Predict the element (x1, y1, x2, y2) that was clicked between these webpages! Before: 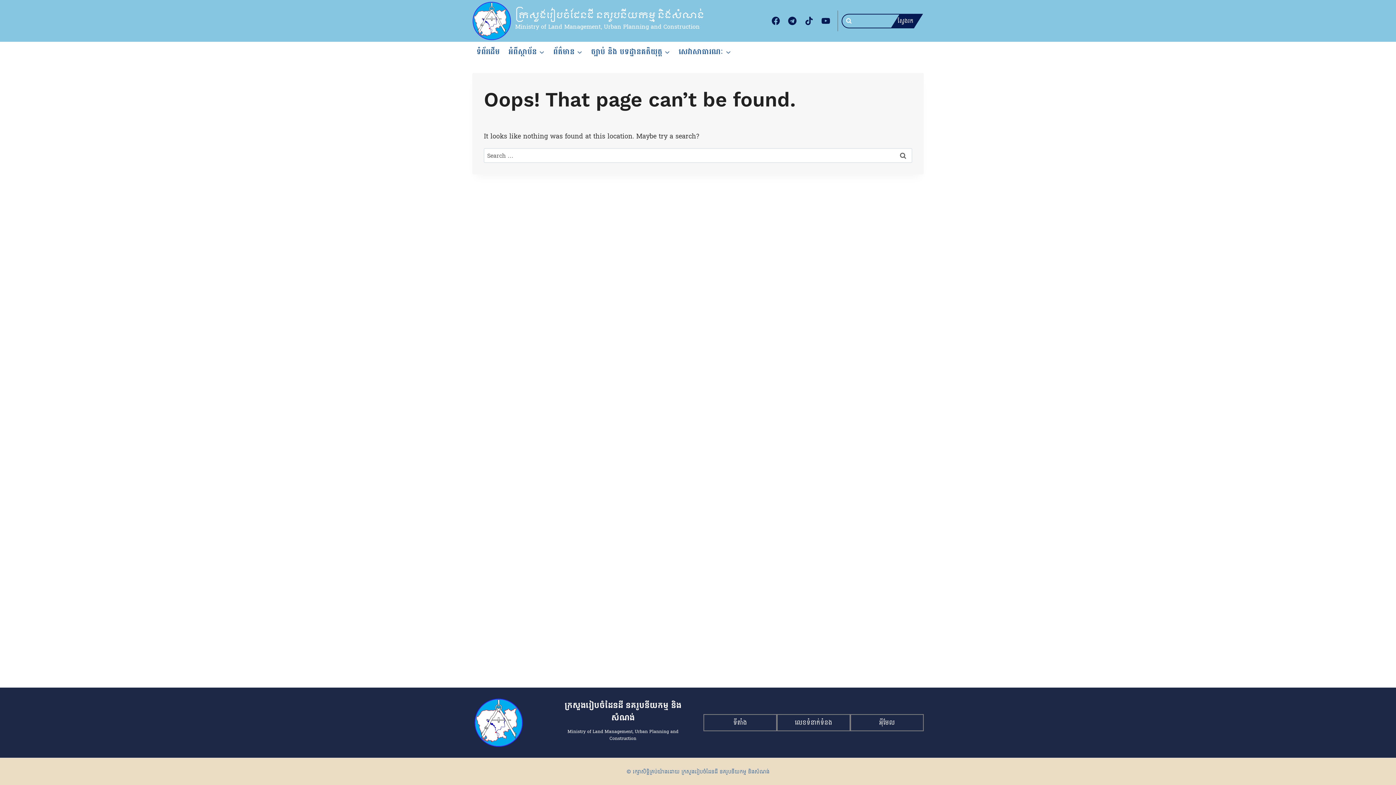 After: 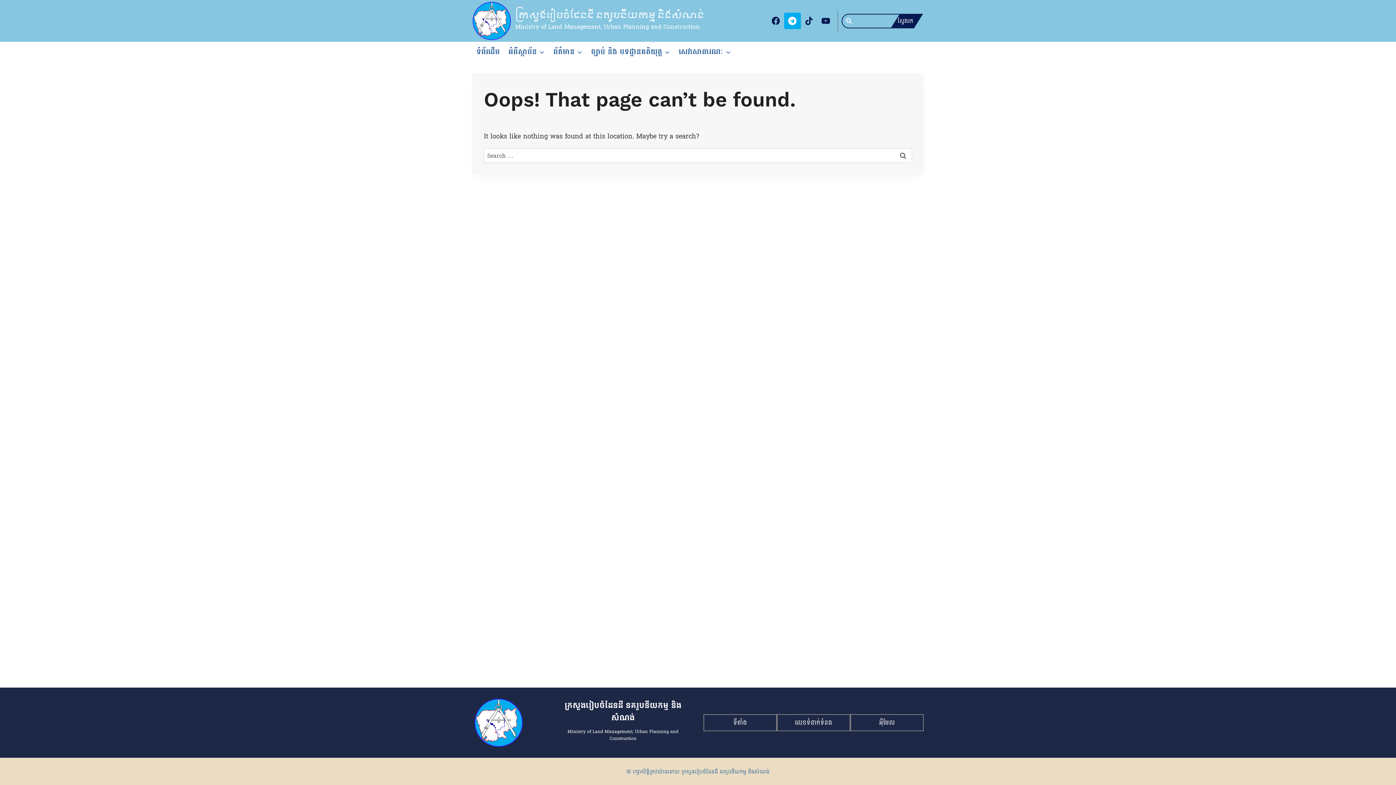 Action: label: Telegram bbox: (784, 12, 800, 29)